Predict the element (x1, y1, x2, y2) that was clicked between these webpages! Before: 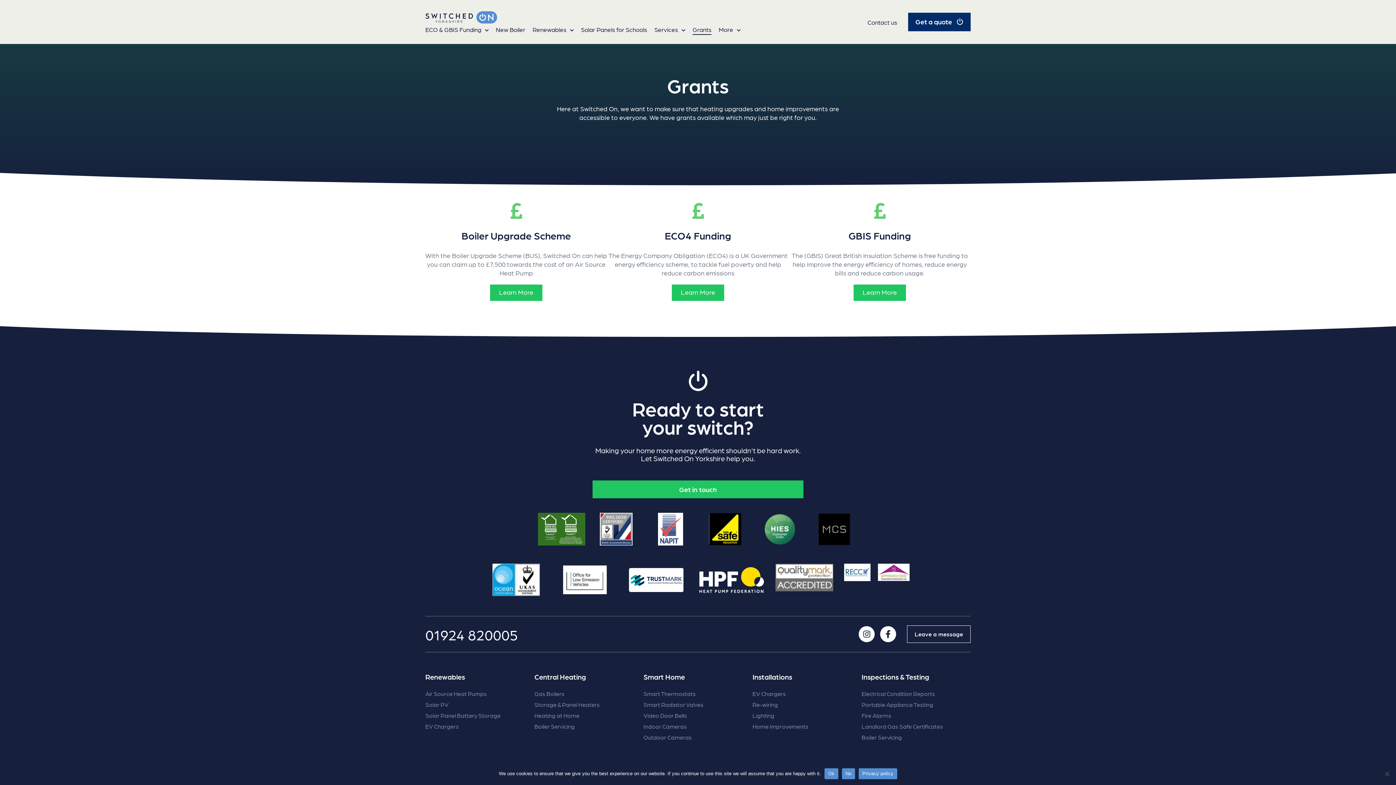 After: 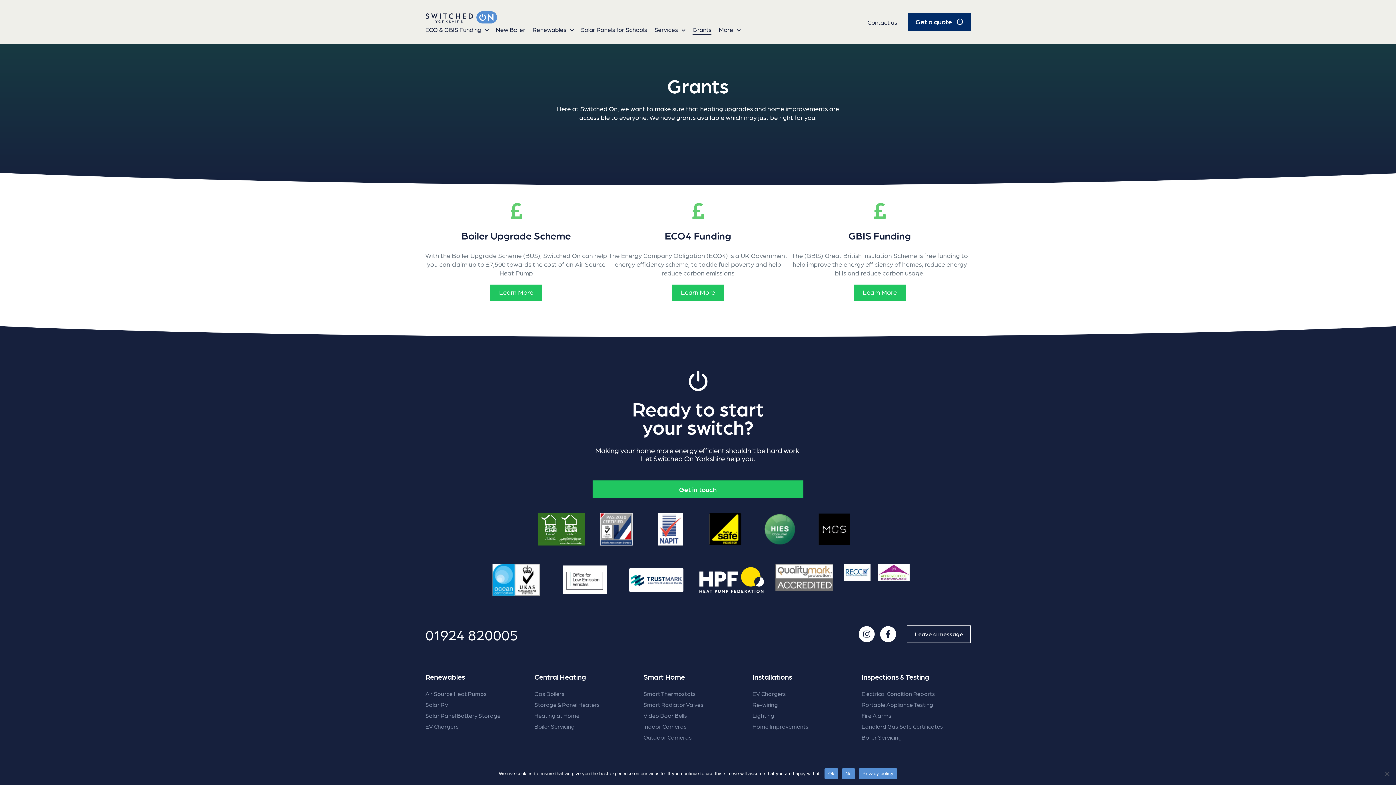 Action: bbox: (818, 513, 850, 545)